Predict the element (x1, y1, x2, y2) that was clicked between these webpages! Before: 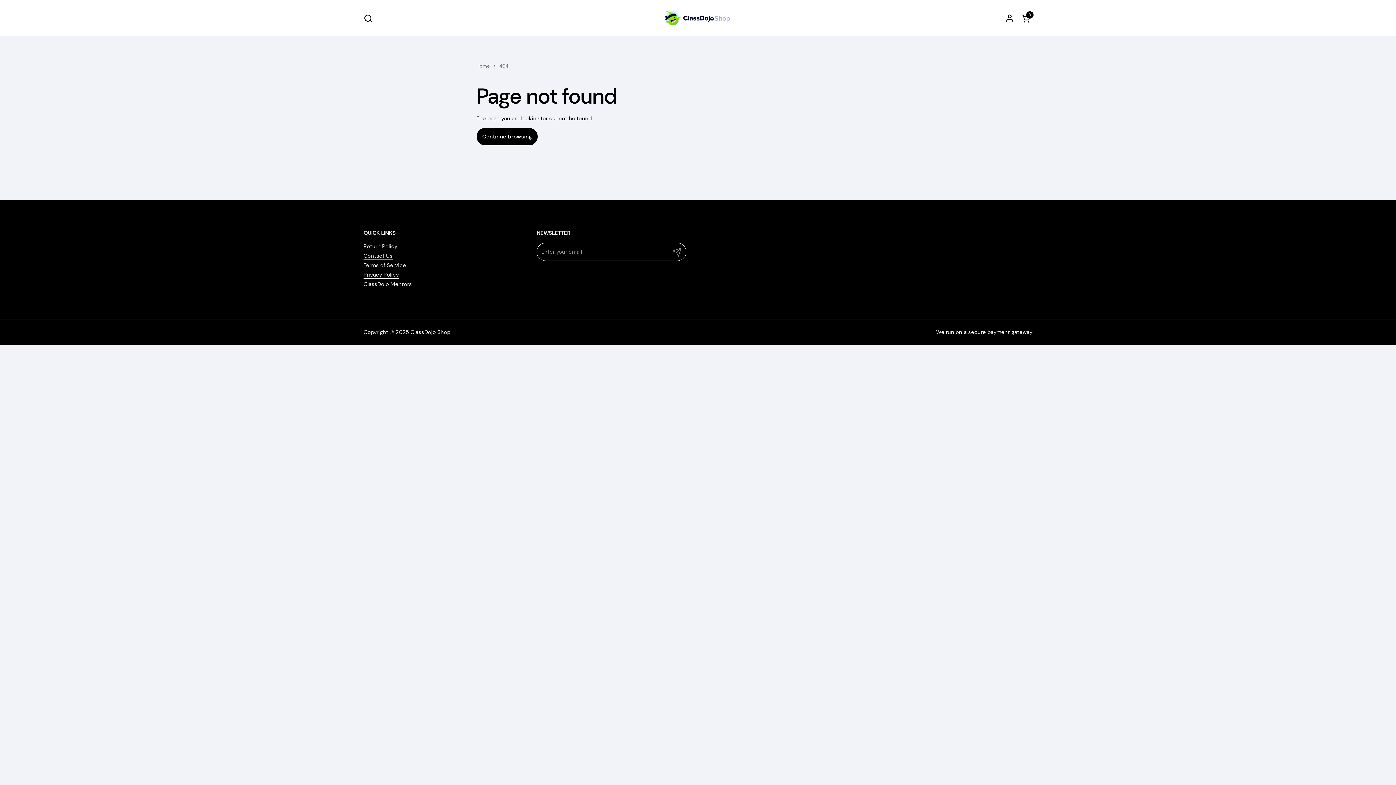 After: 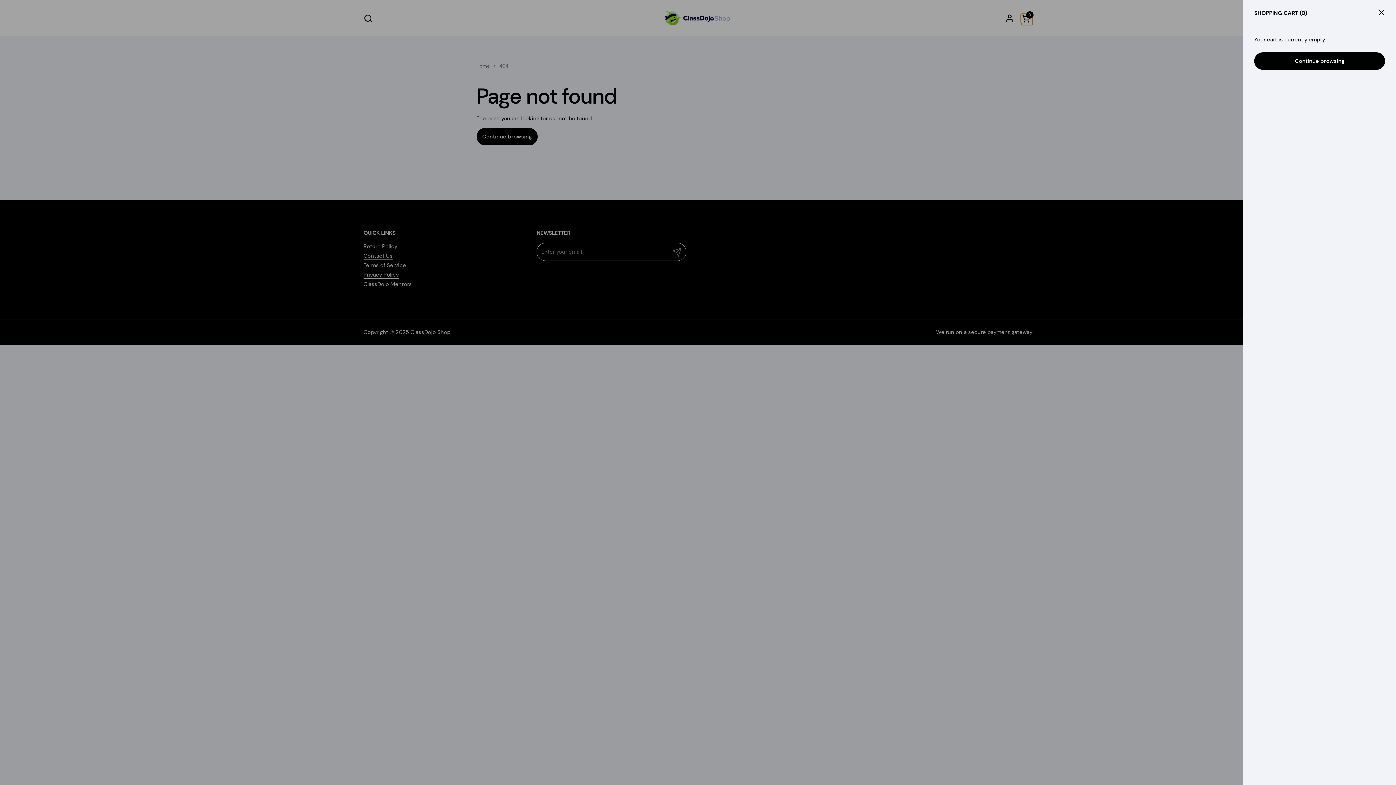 Action: label: Open cart
Cart
0 bbox: (1021, 13, 1032, 22)